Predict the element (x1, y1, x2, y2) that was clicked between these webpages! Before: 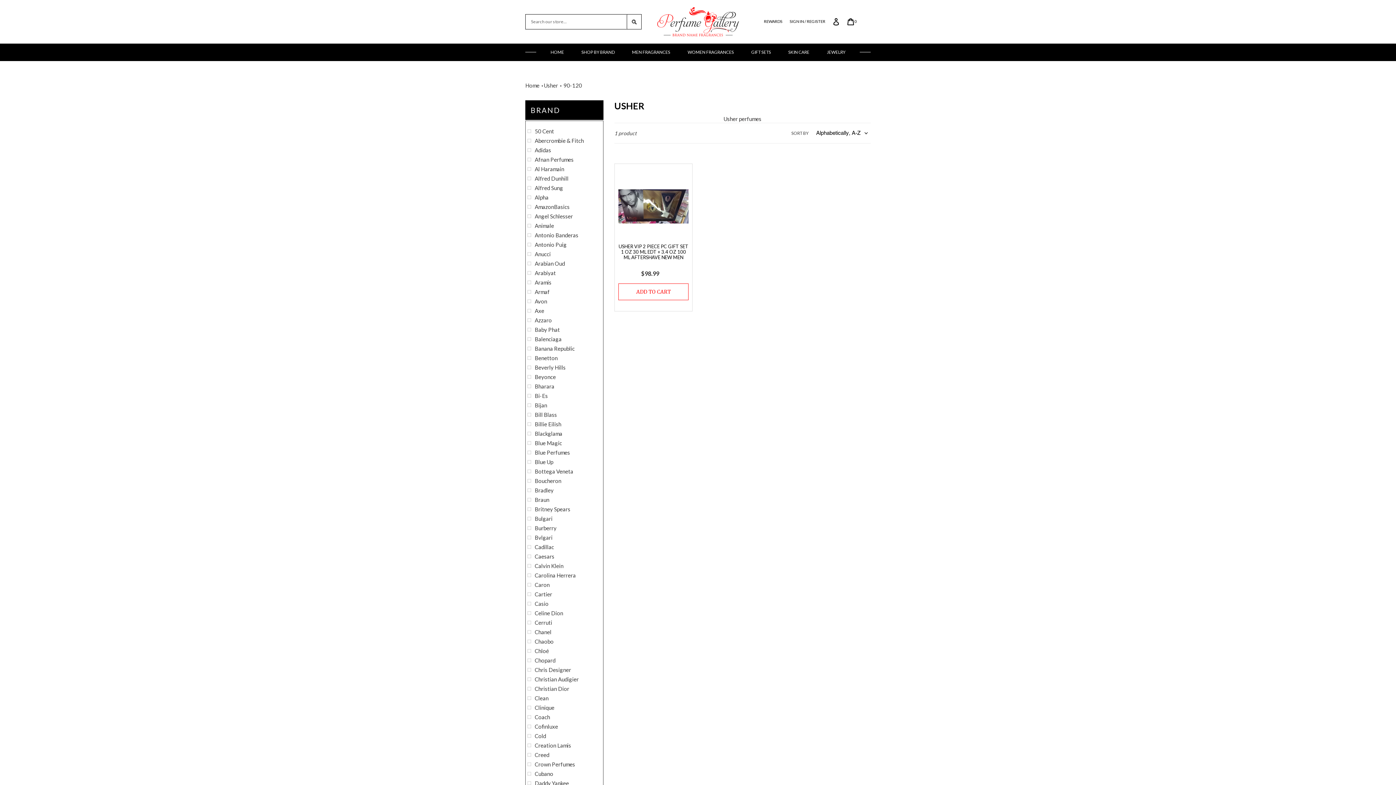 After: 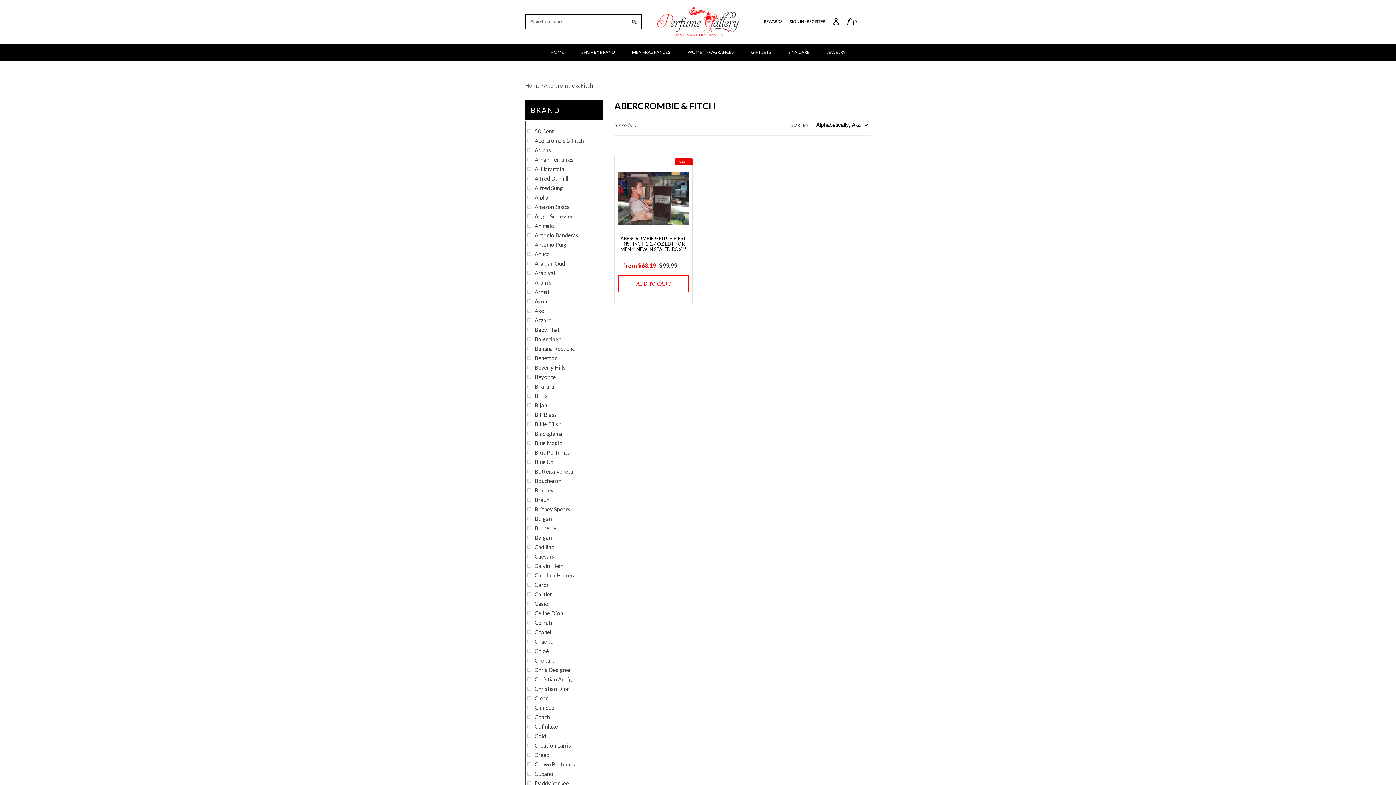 Action: label: Abercrombie & Fitch bbox: (534, 137, 584, 143)